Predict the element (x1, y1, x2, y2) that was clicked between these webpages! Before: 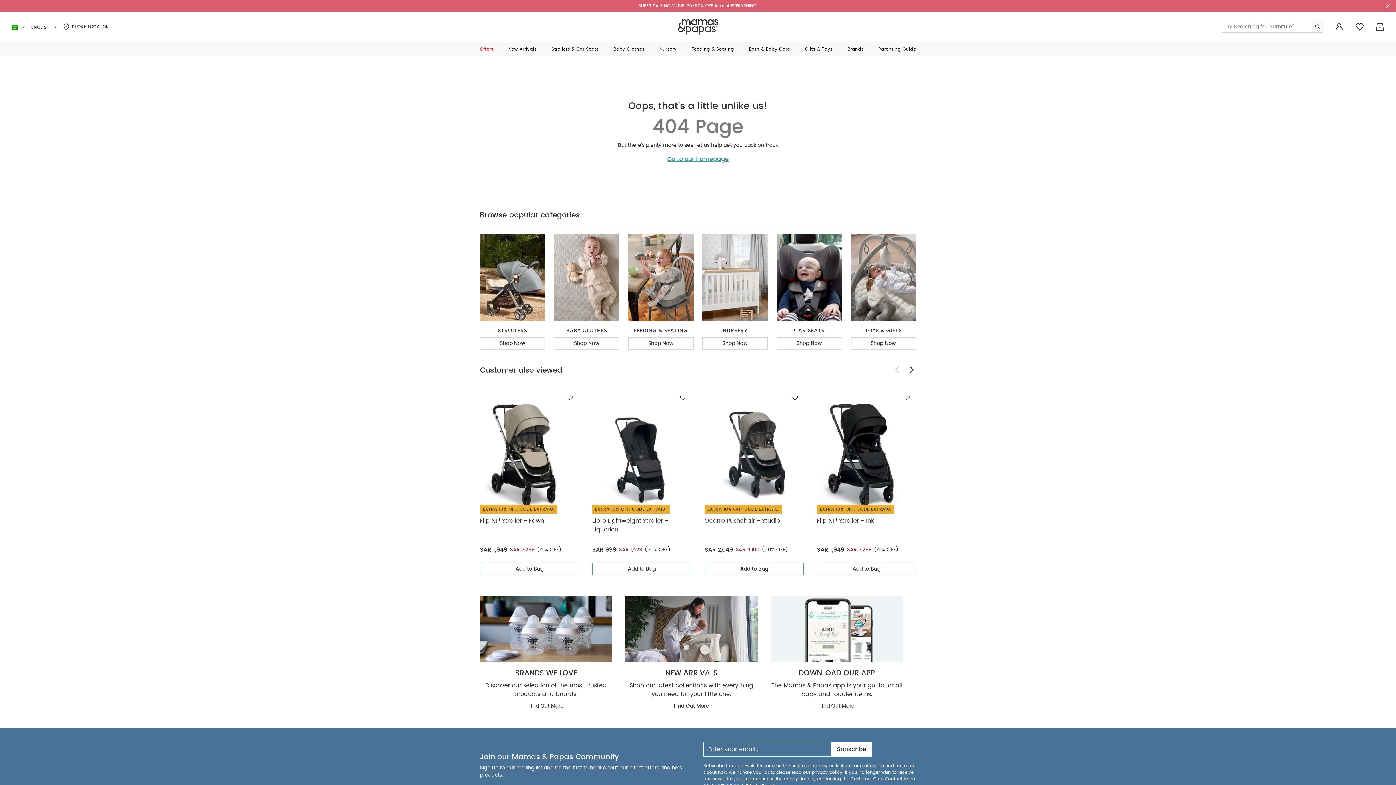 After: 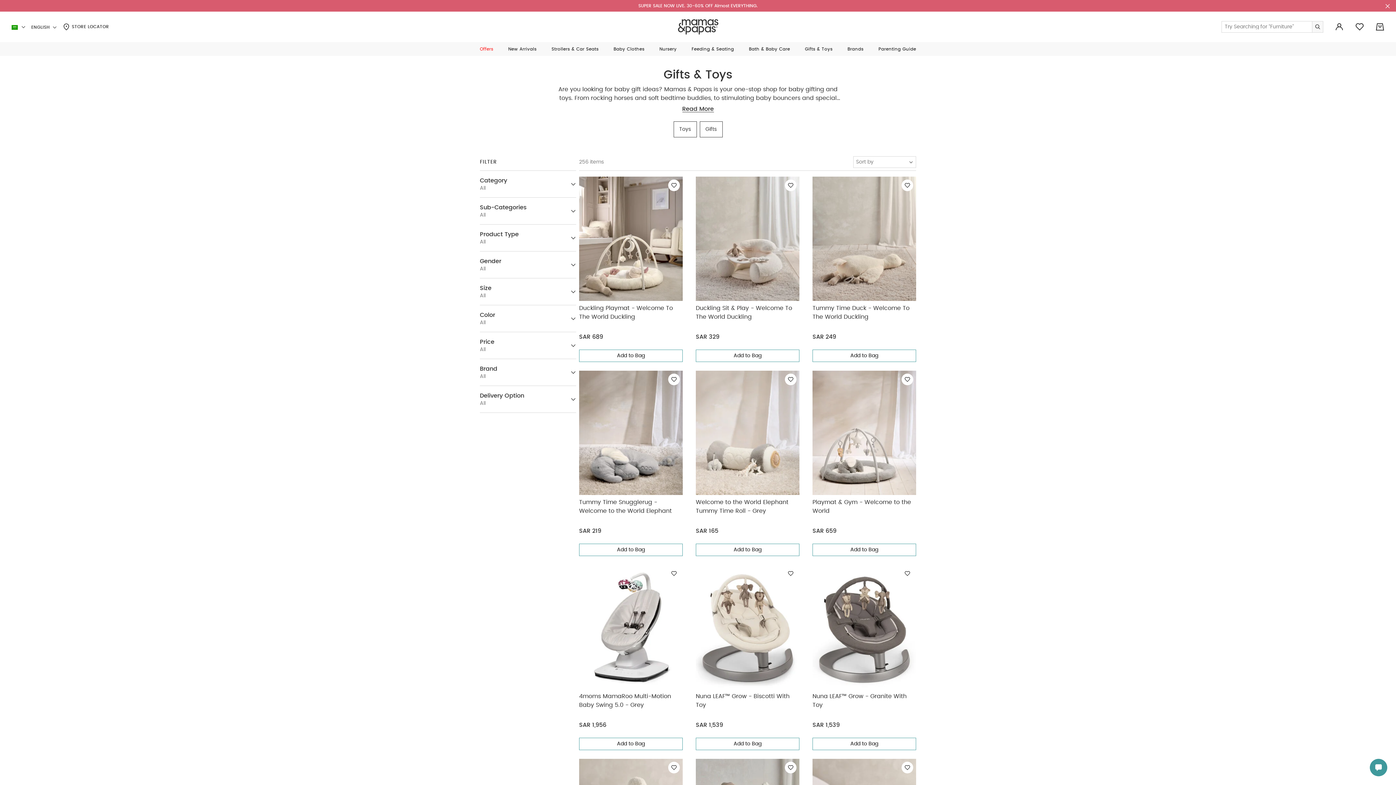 Action: bbox: (805, 45, 832, 52) label: Gifts & Toys